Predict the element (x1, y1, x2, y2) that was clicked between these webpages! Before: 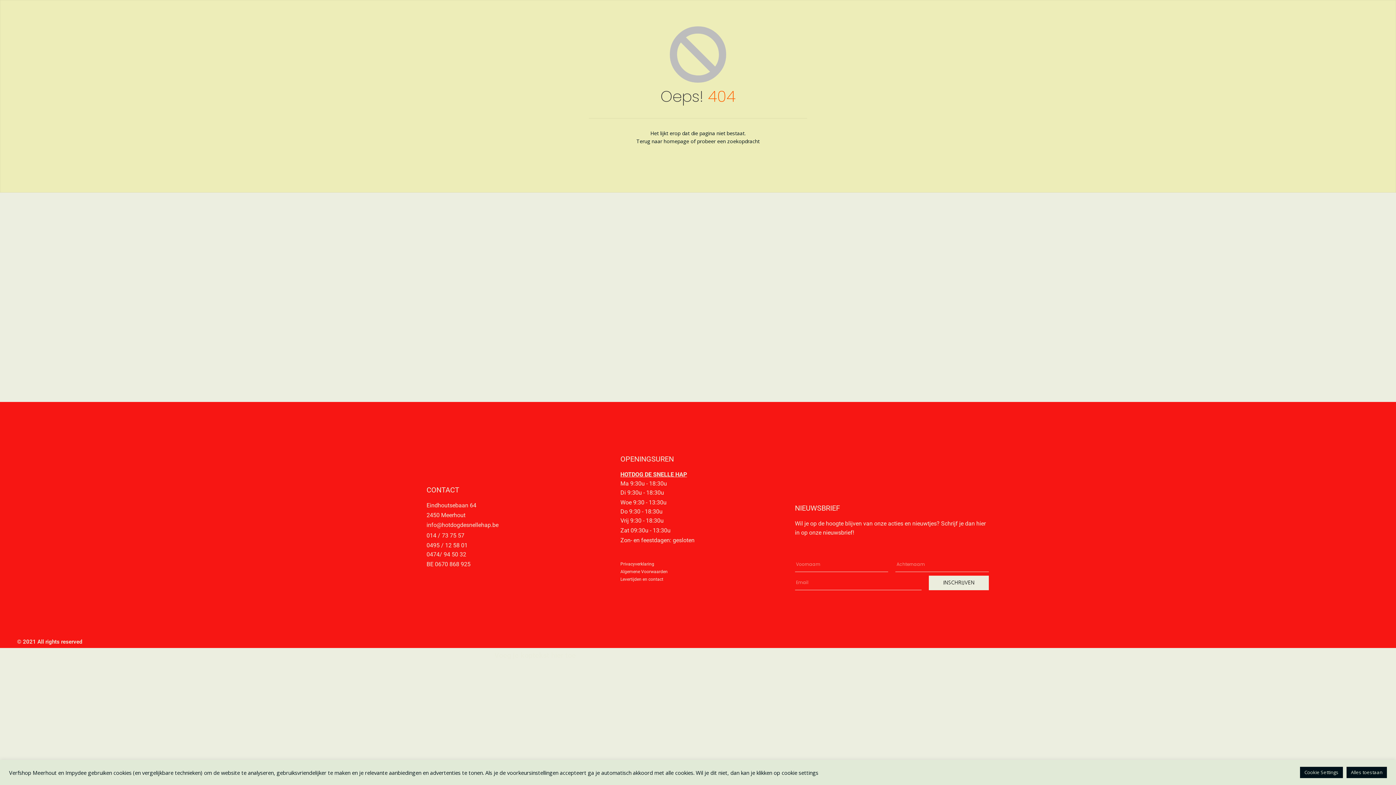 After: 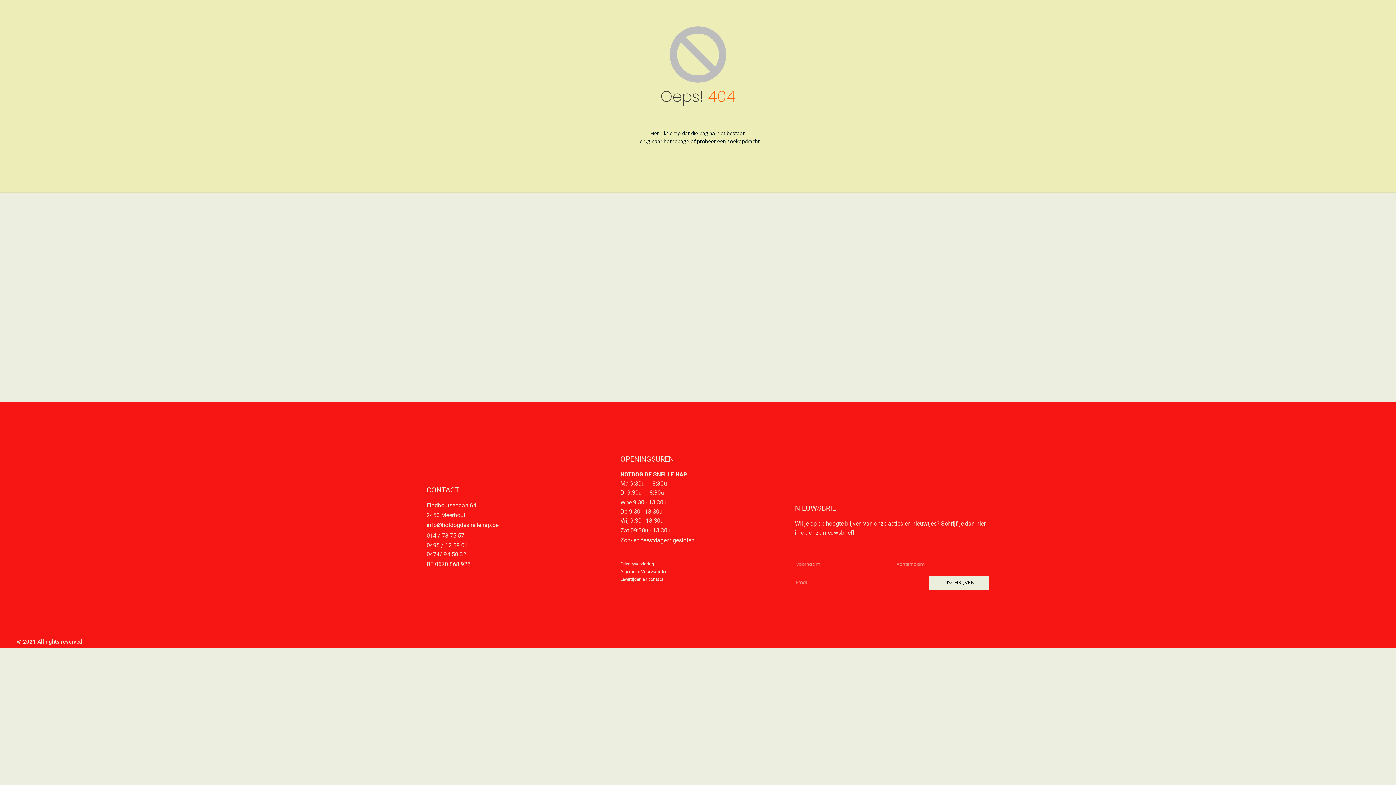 Action: bbox: (1346, 767, 1387, 778) label: Alles toestaan